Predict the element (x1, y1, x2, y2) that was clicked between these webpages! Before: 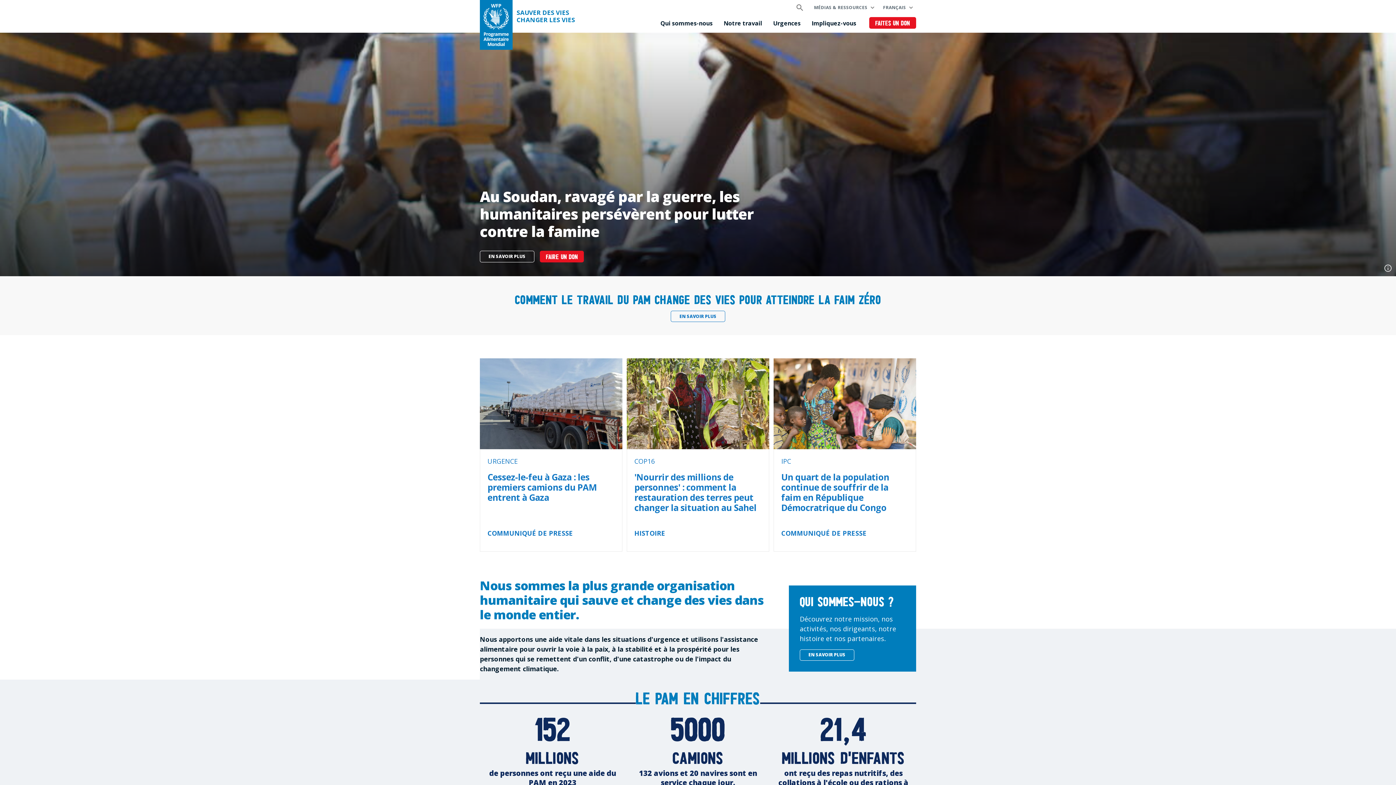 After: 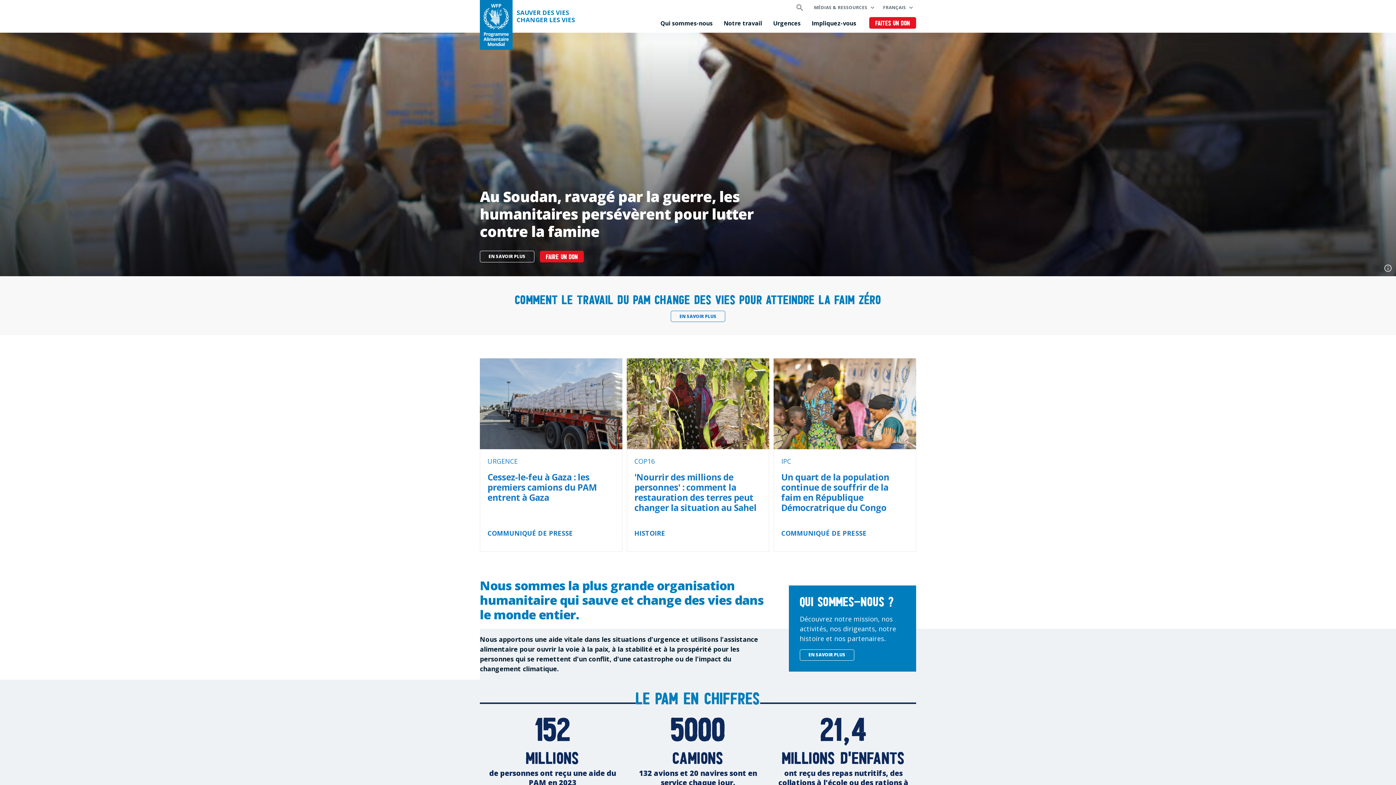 Action: bbox: (516, 9, 575, 23) label: SAUVER DES VIES
CHANGER LES VIES